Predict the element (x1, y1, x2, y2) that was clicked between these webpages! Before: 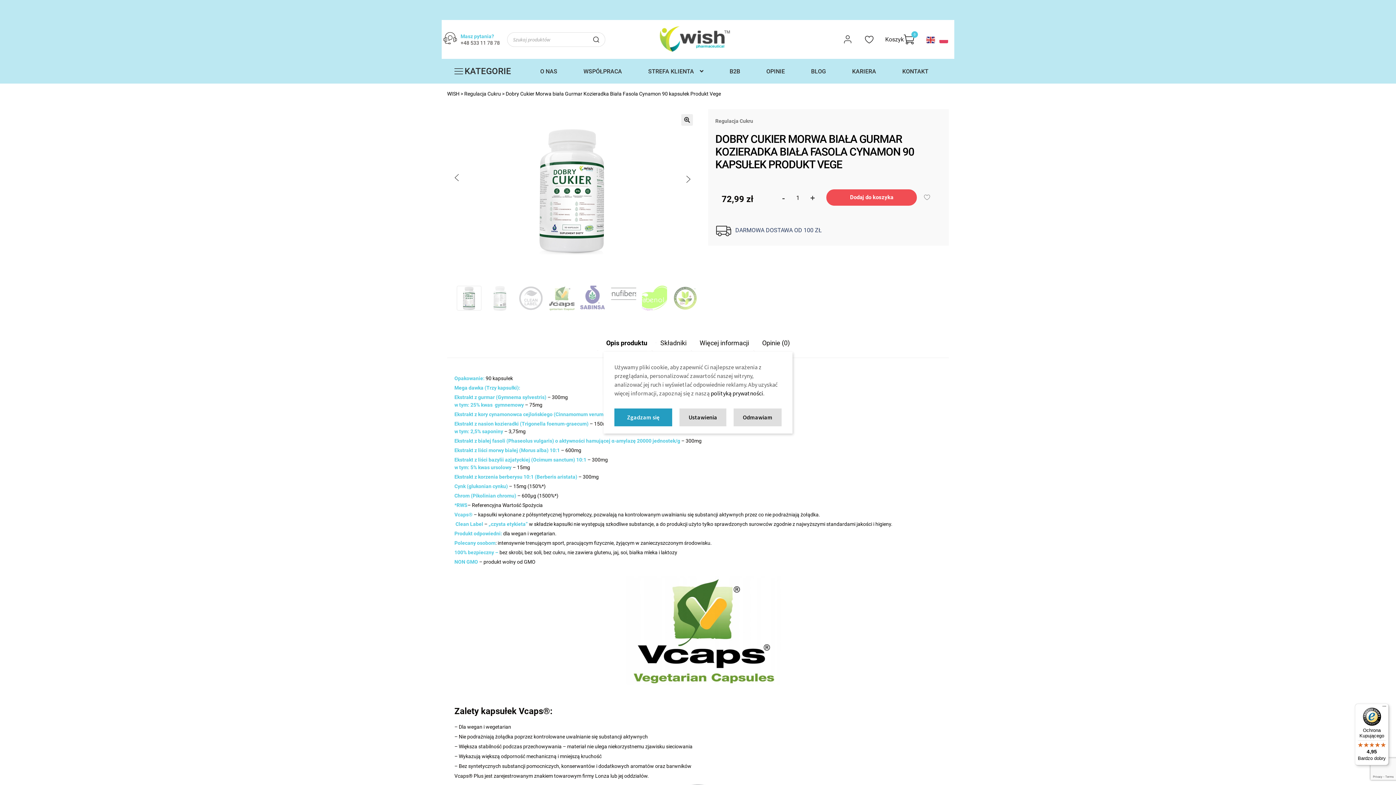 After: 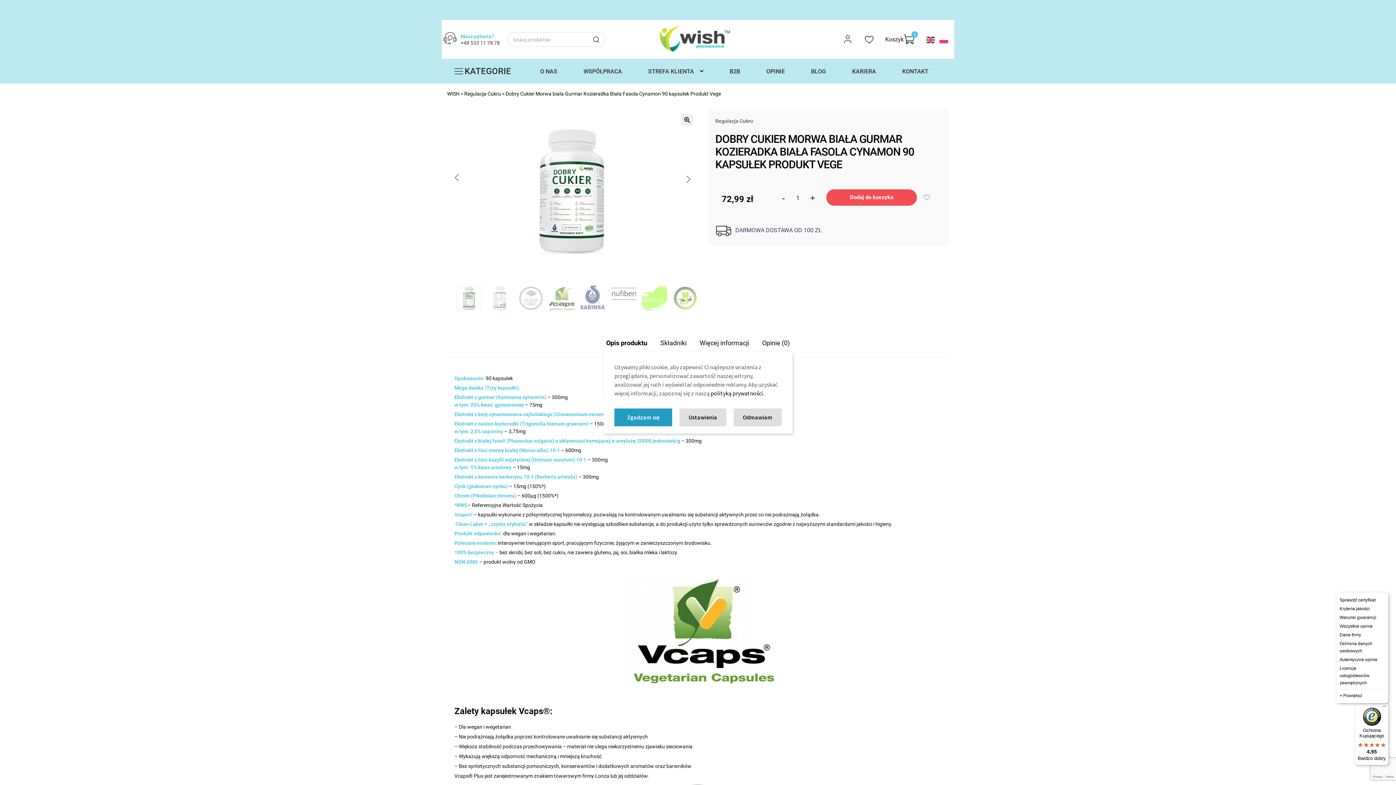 Action: label: Menu bbox: (1380, 704, 1389, 712)